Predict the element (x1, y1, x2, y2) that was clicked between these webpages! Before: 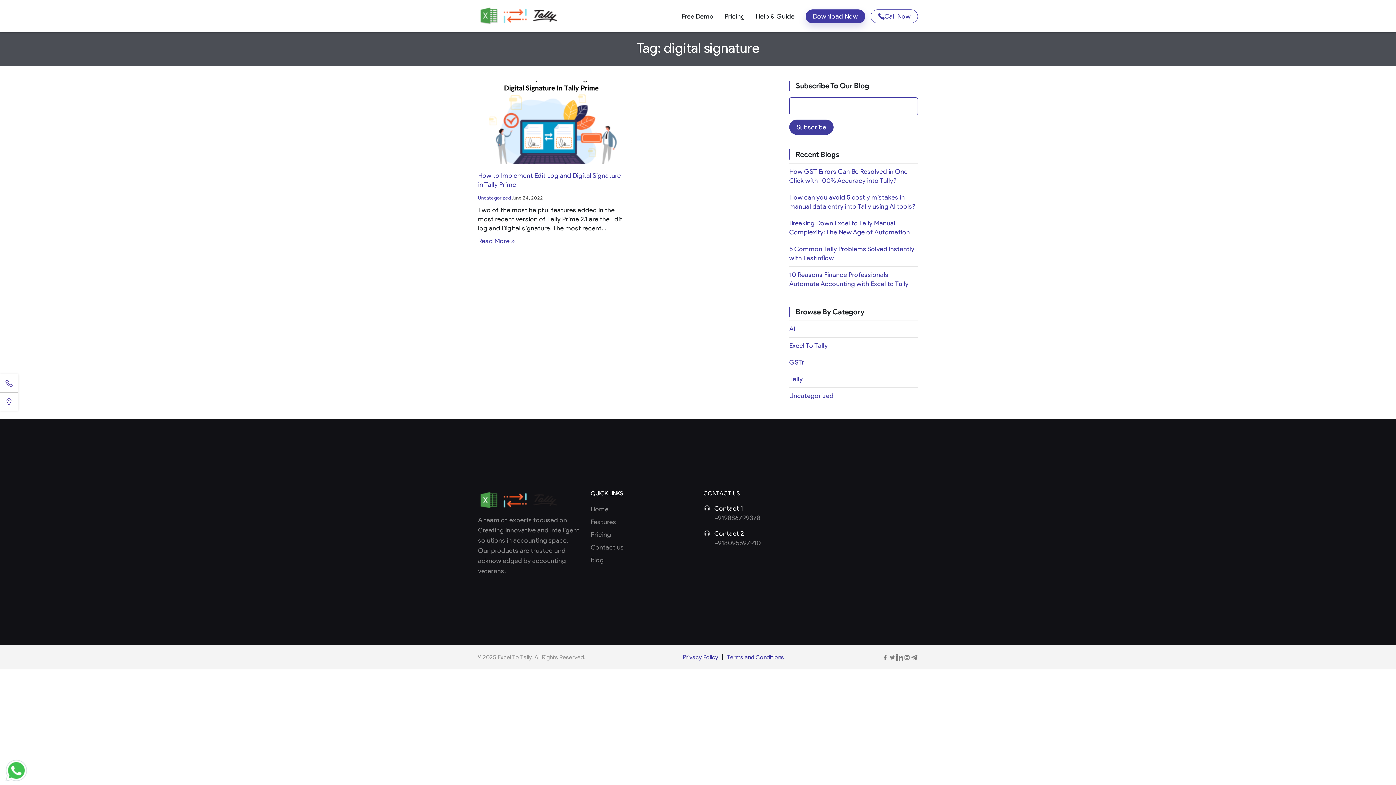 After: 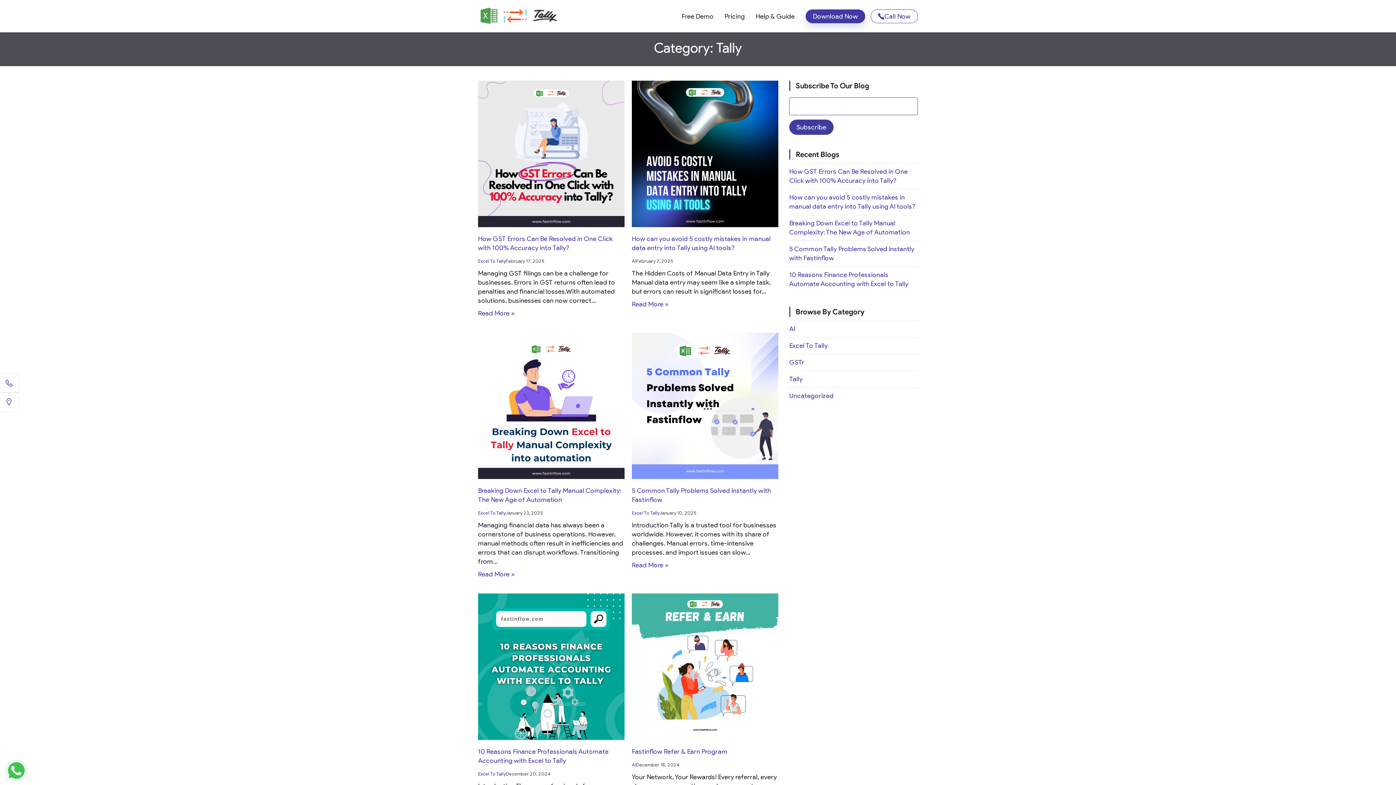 Action: label: Tally bbox: (789, 375, 802, 384)